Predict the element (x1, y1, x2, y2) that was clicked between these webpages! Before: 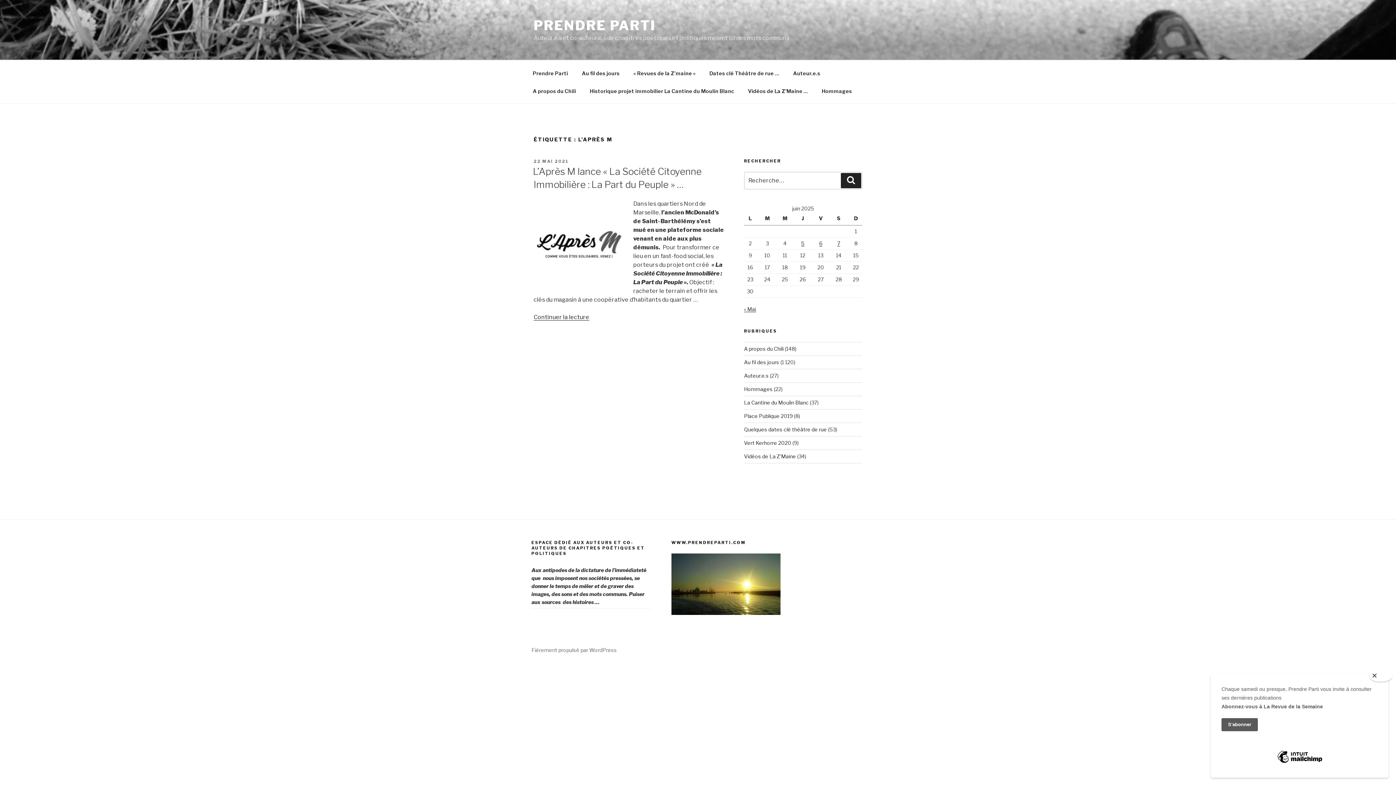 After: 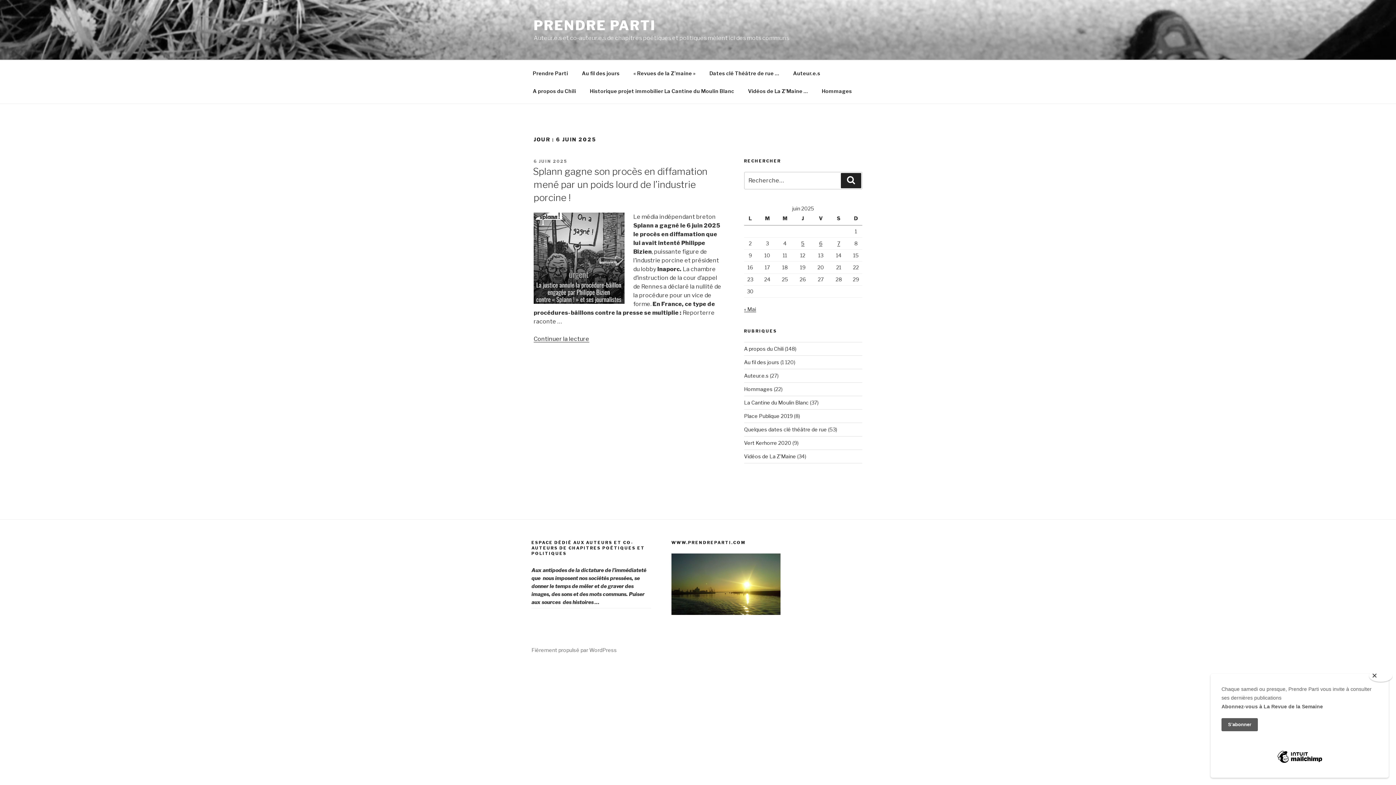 Action: bbox: (819, 240, 822, 246) label: Publications publiées sur 6 June 2025